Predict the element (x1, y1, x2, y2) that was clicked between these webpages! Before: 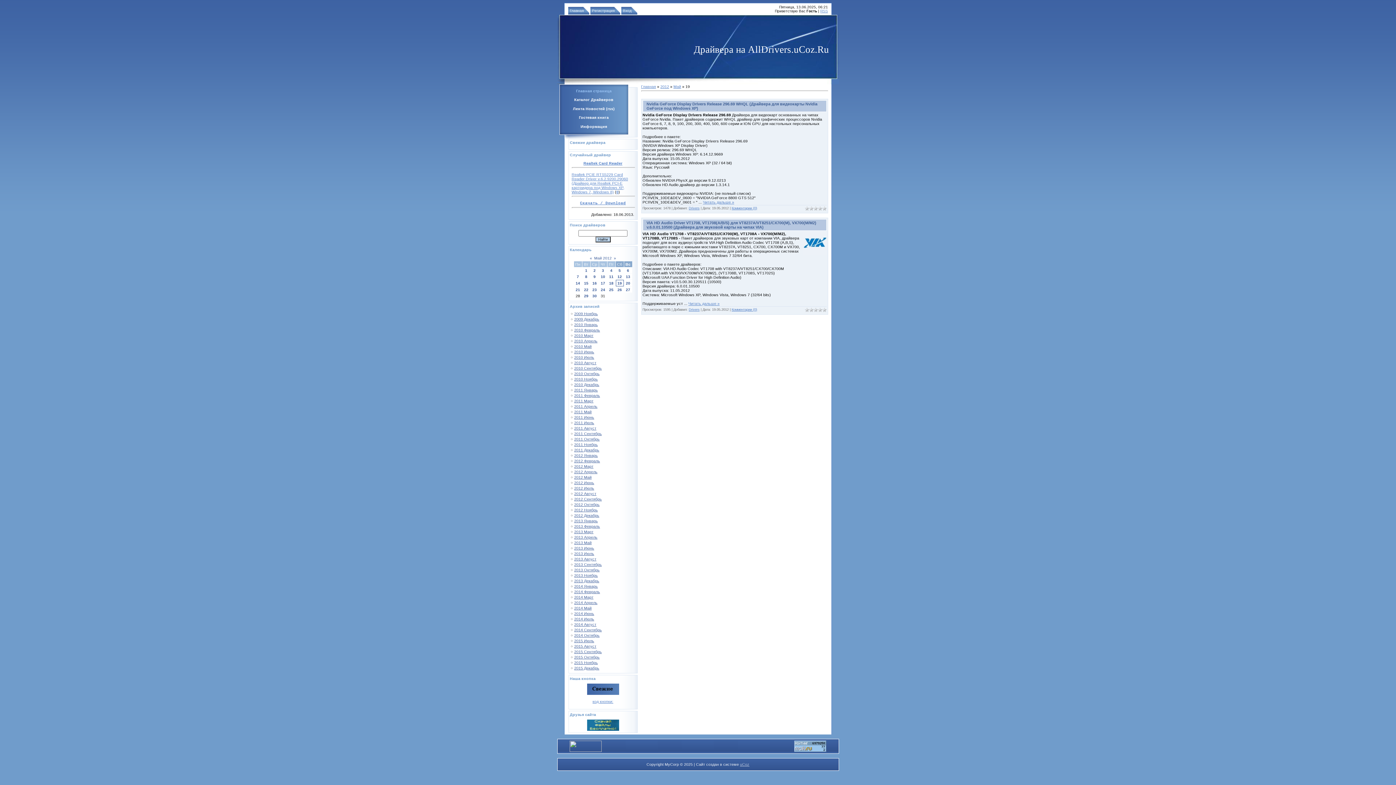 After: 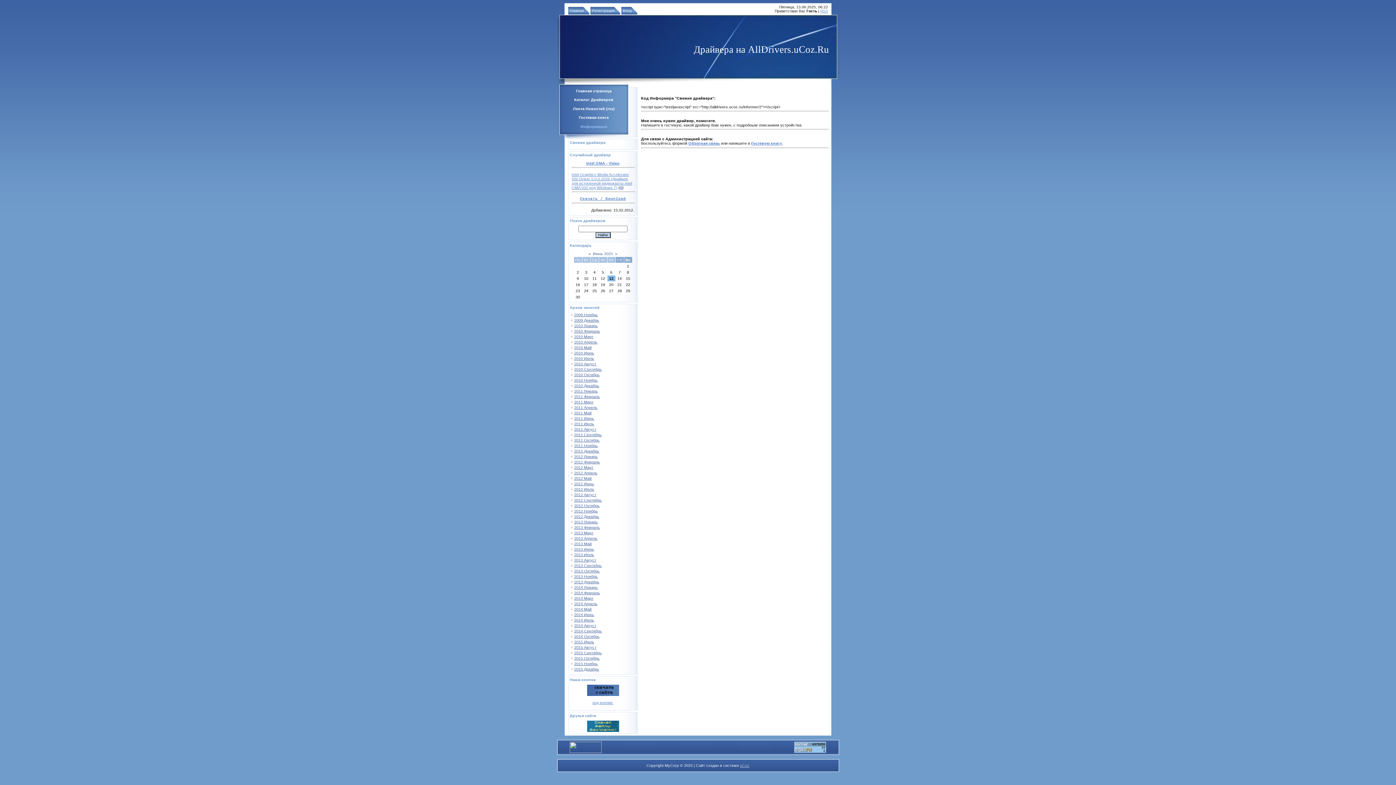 Action: bbox: (580, 124, 607, 128) label: Информация